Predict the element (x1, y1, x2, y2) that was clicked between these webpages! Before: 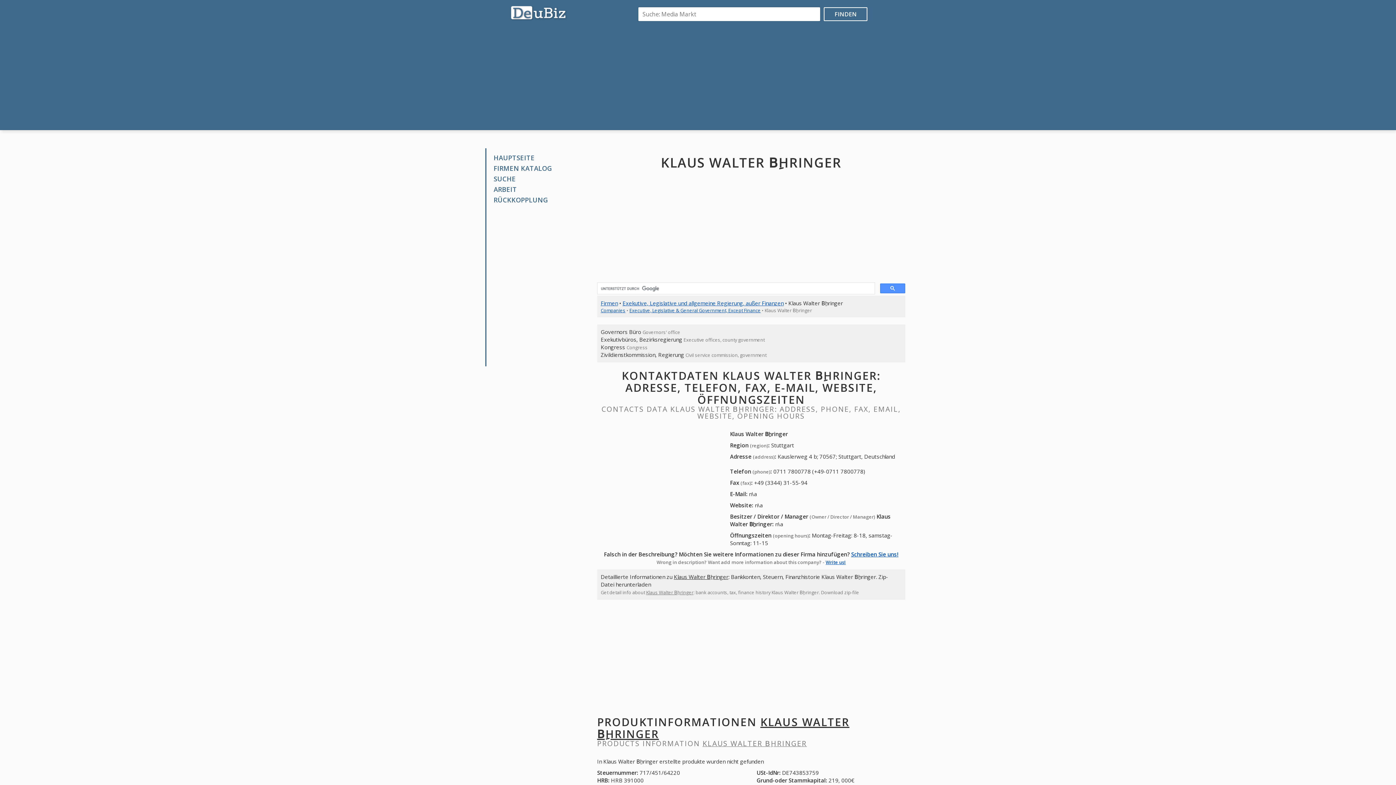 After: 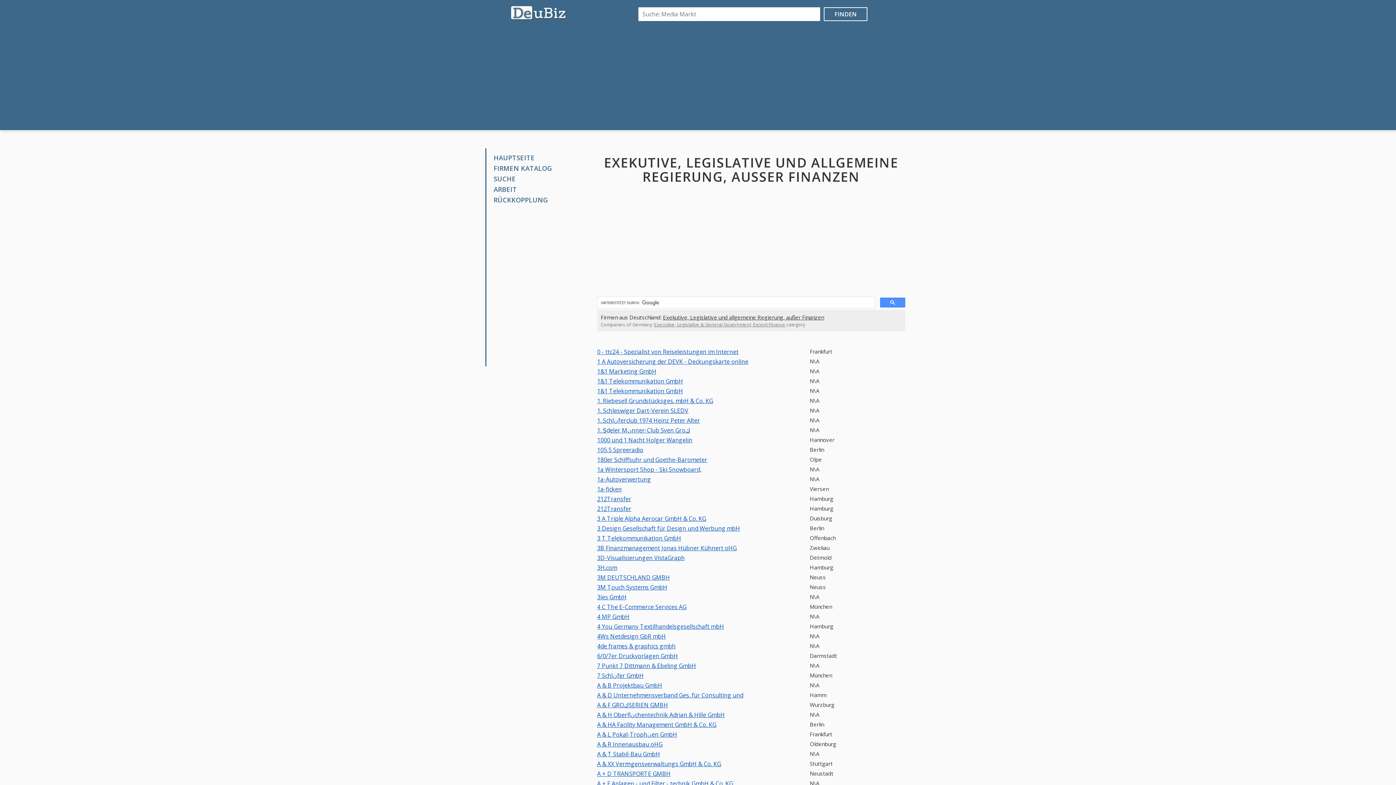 Action: bbox: (629, 307, 760, 313) label: Executive, Legislative & General Government, Except Finance